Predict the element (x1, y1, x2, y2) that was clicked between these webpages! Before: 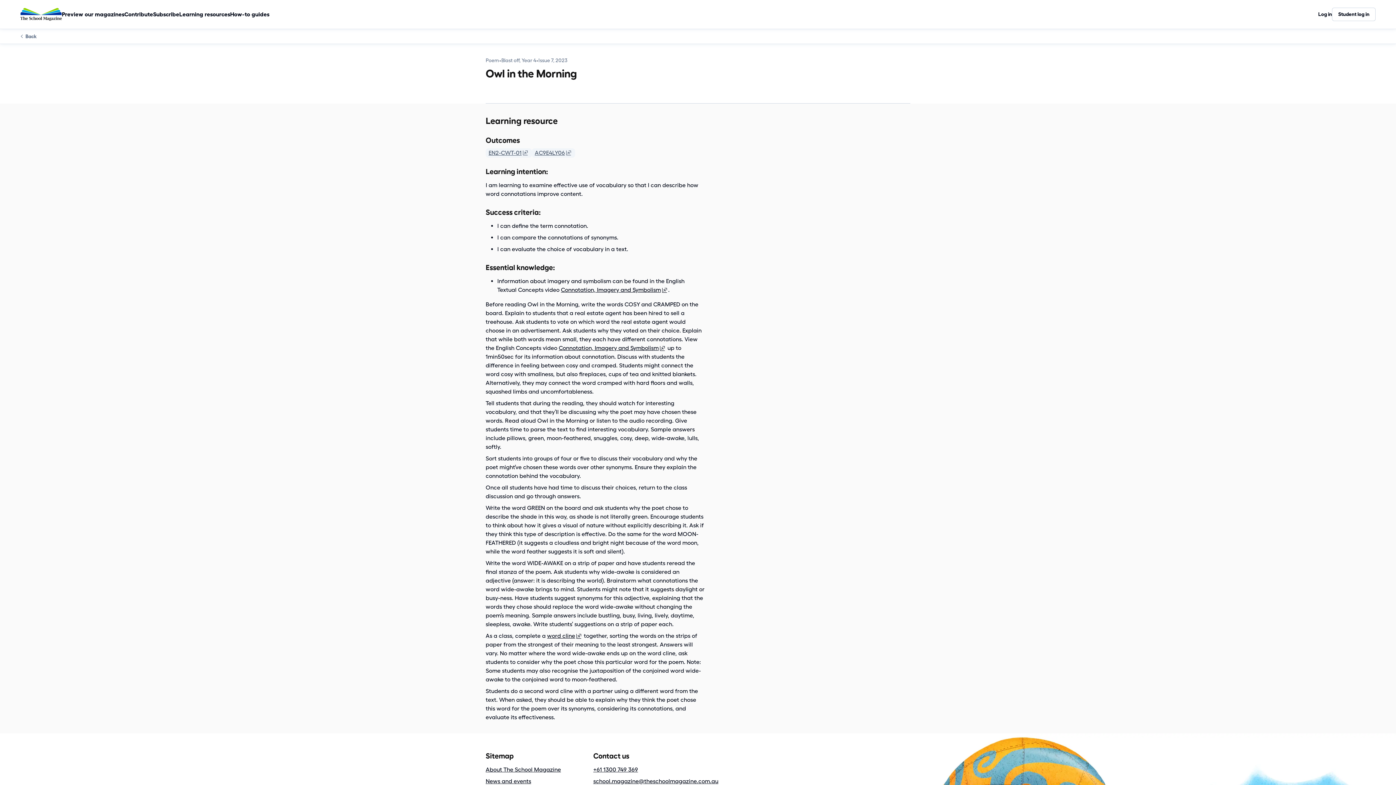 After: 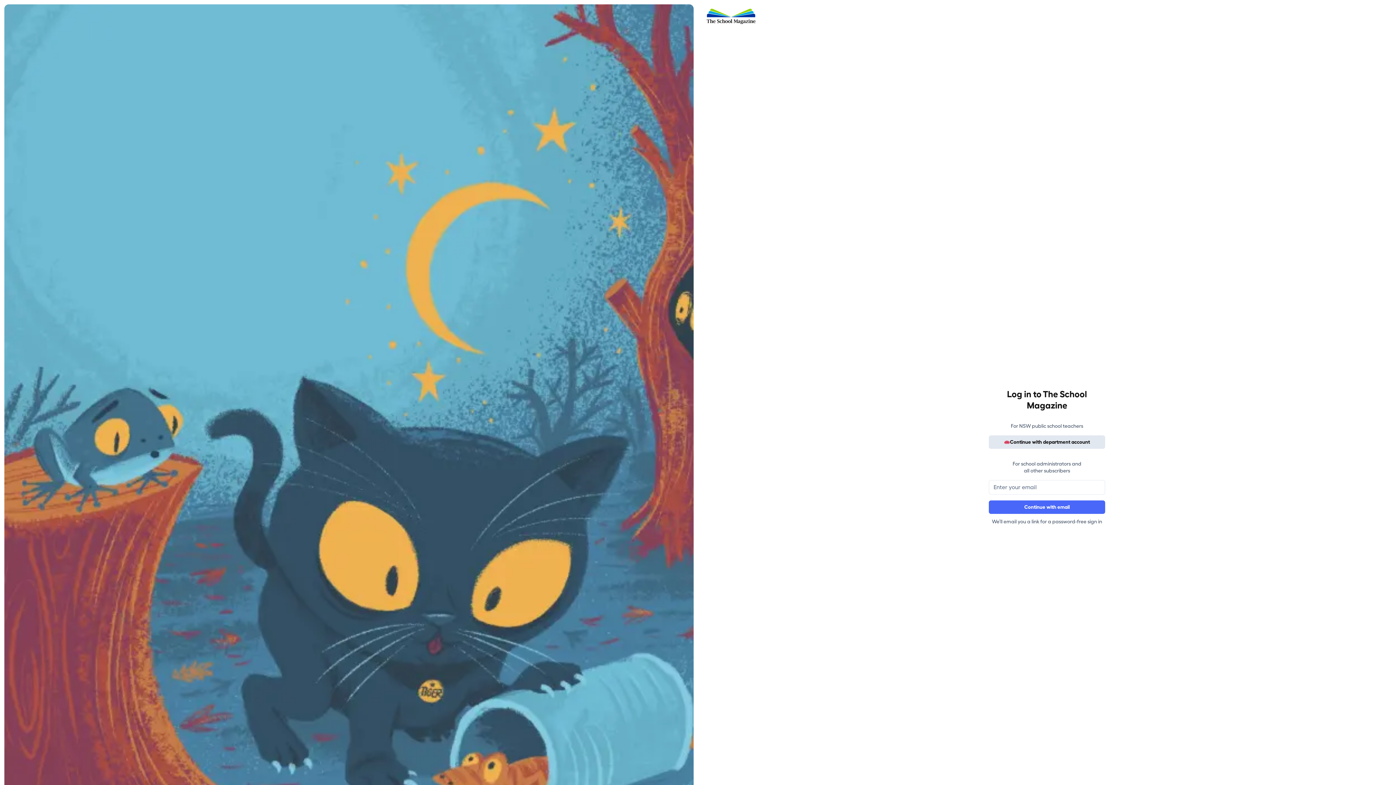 Action: bbox: (1318, 0, 1332, 28) label: Log in